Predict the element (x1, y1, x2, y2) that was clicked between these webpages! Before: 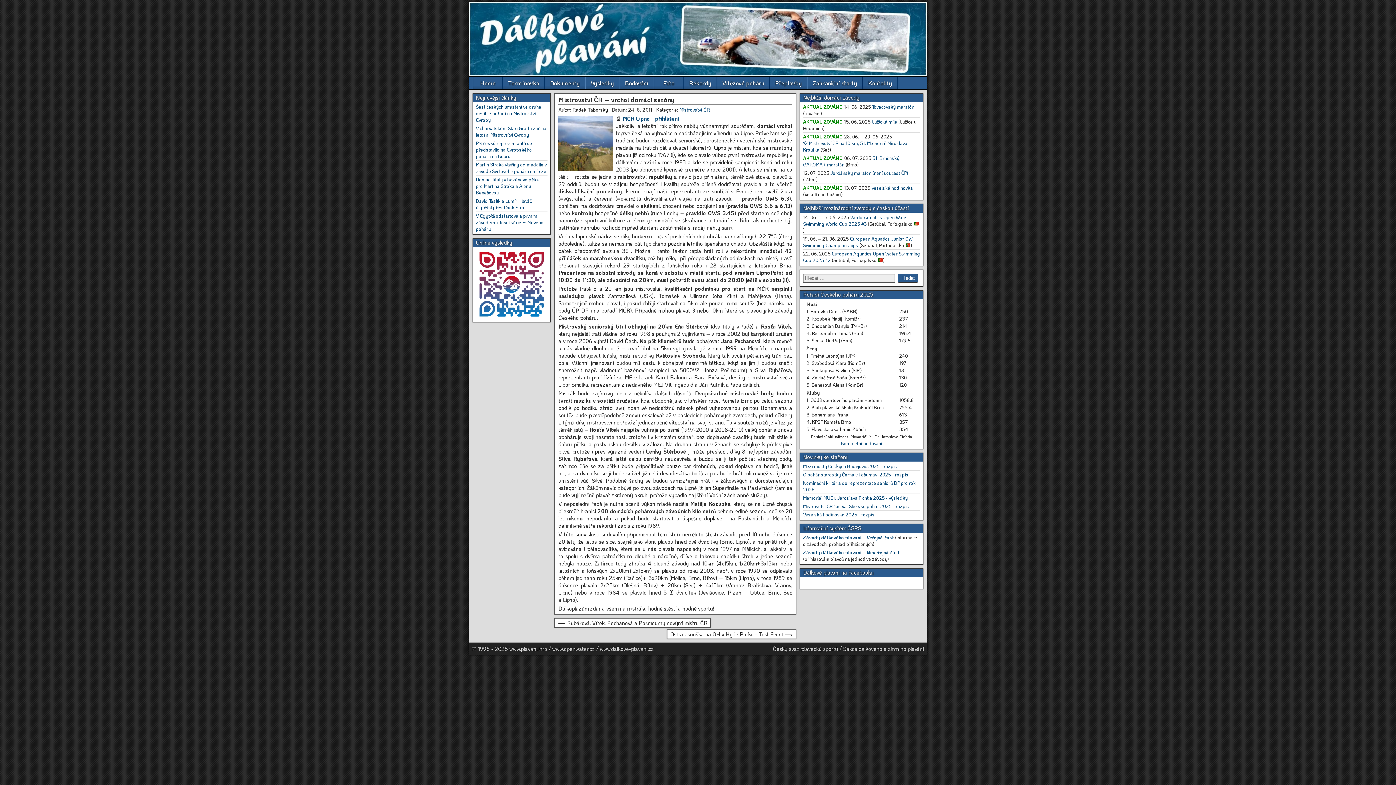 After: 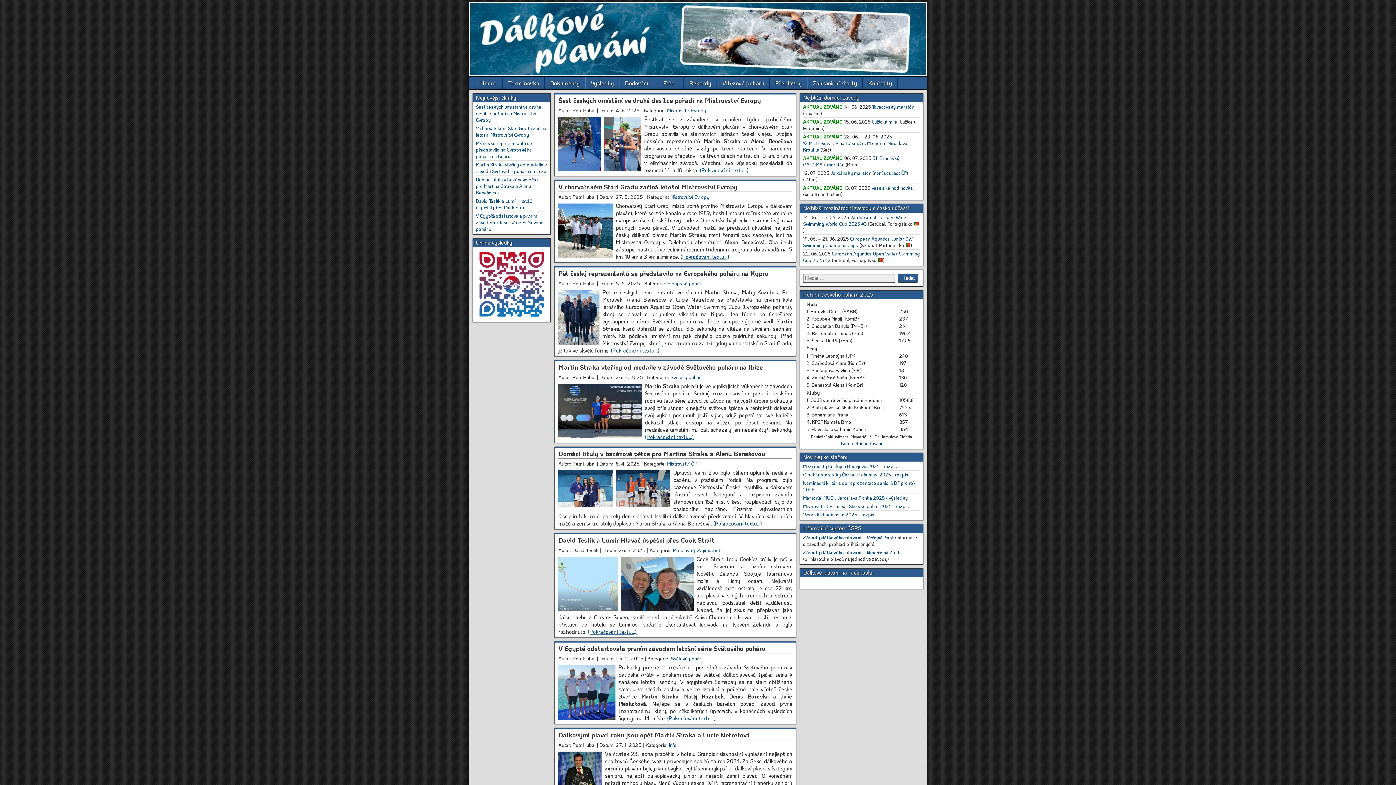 Action: bbox: (843, 645, 924, 652) label: Sekce dálkového a zimního plavání